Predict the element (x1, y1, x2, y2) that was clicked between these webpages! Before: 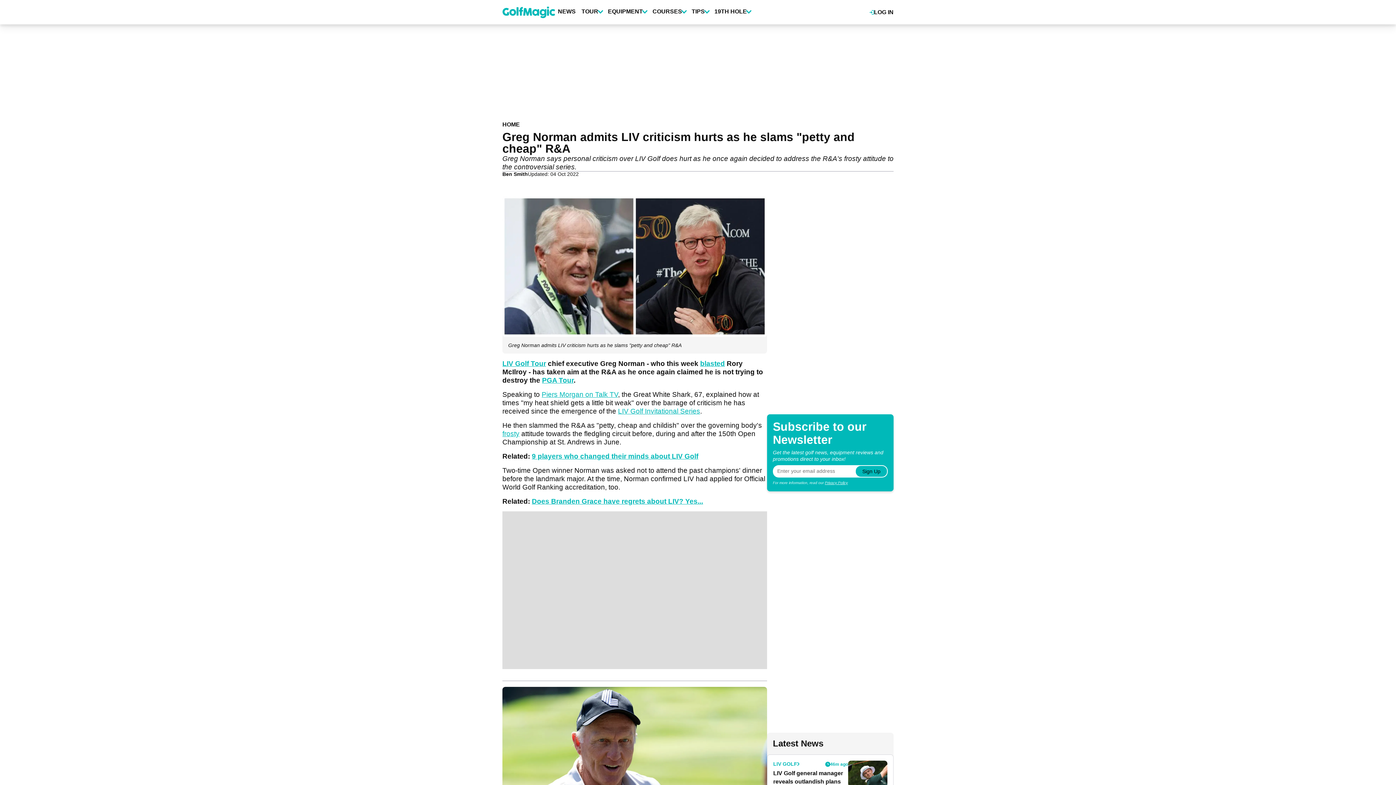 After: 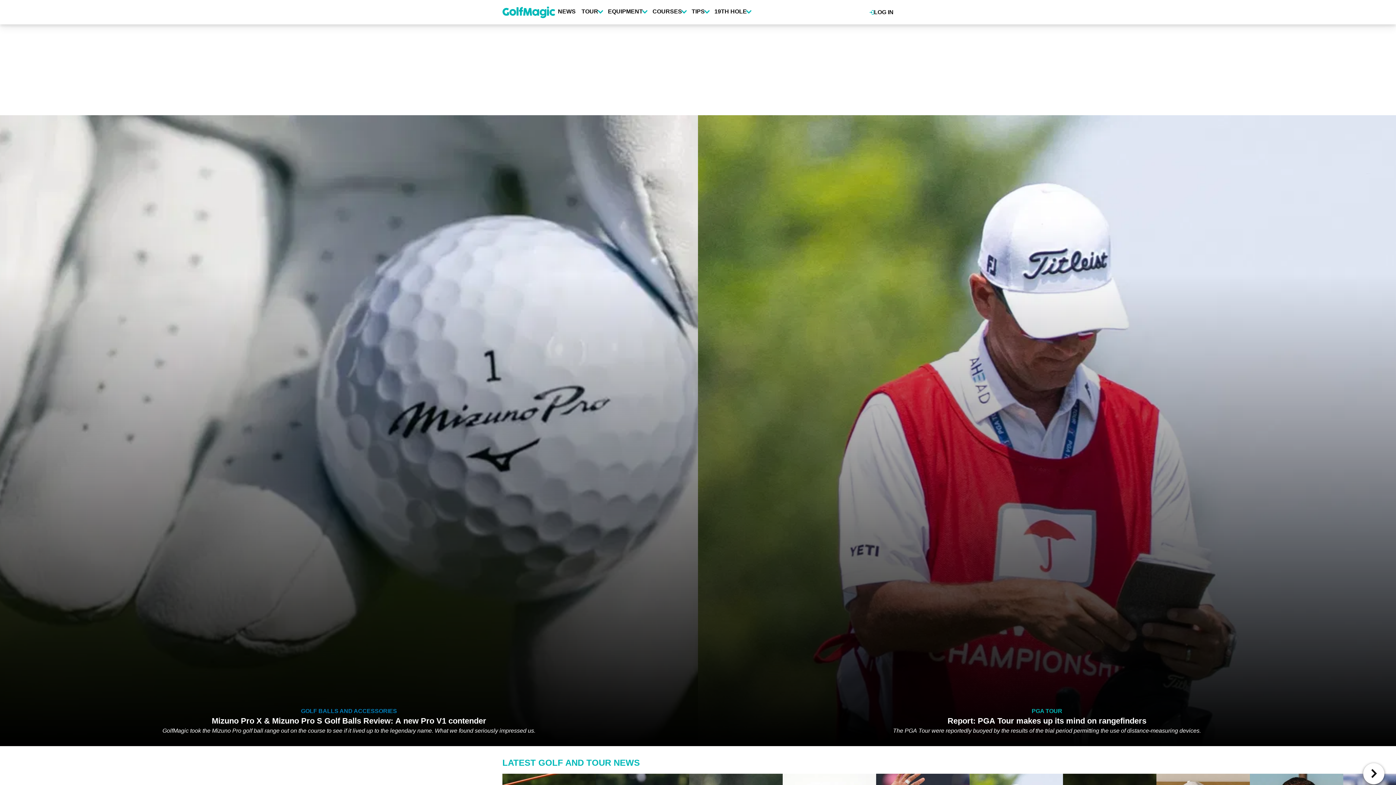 Action: bbox: (502, 6, 555, 18)